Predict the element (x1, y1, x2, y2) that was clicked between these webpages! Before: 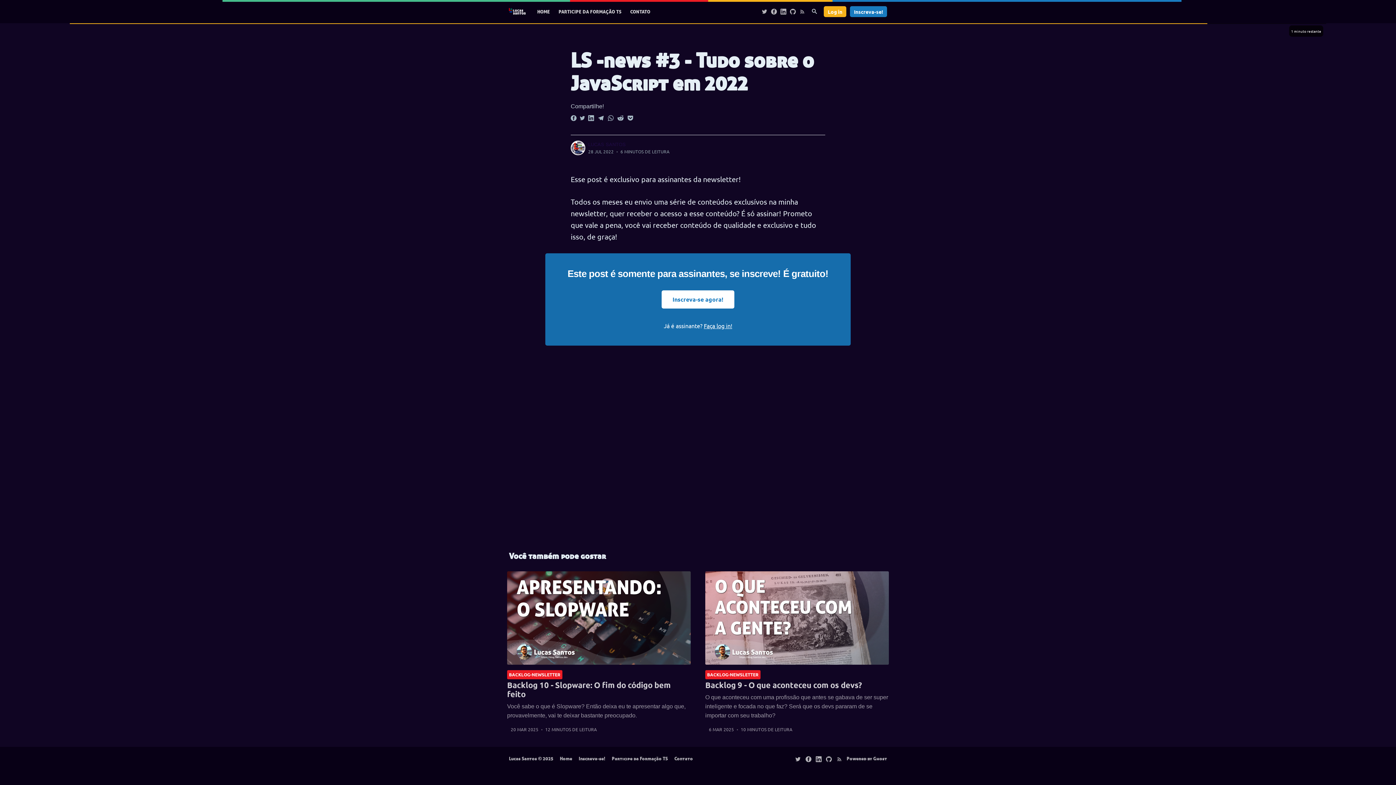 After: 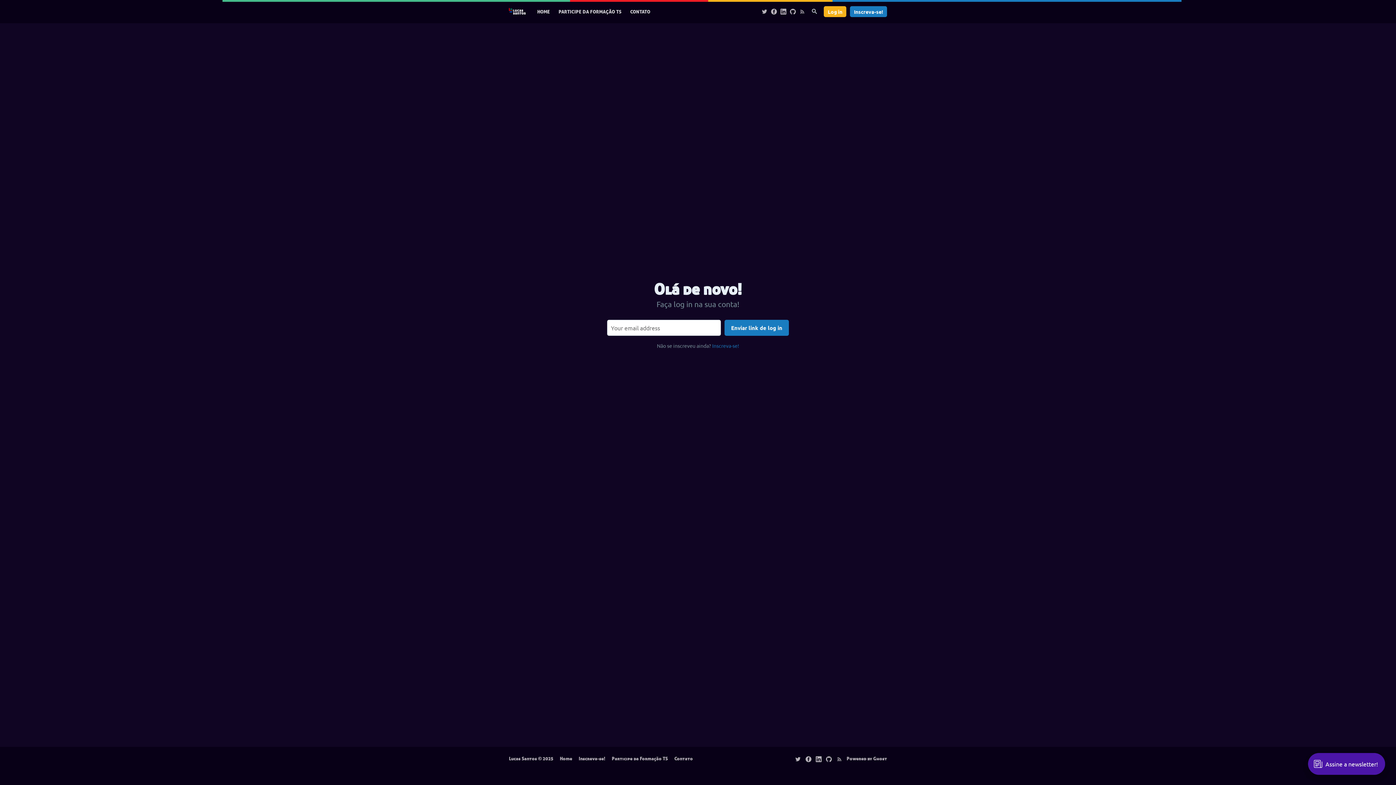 Action: bbox: (824, 6, 846, 16) label: Log in